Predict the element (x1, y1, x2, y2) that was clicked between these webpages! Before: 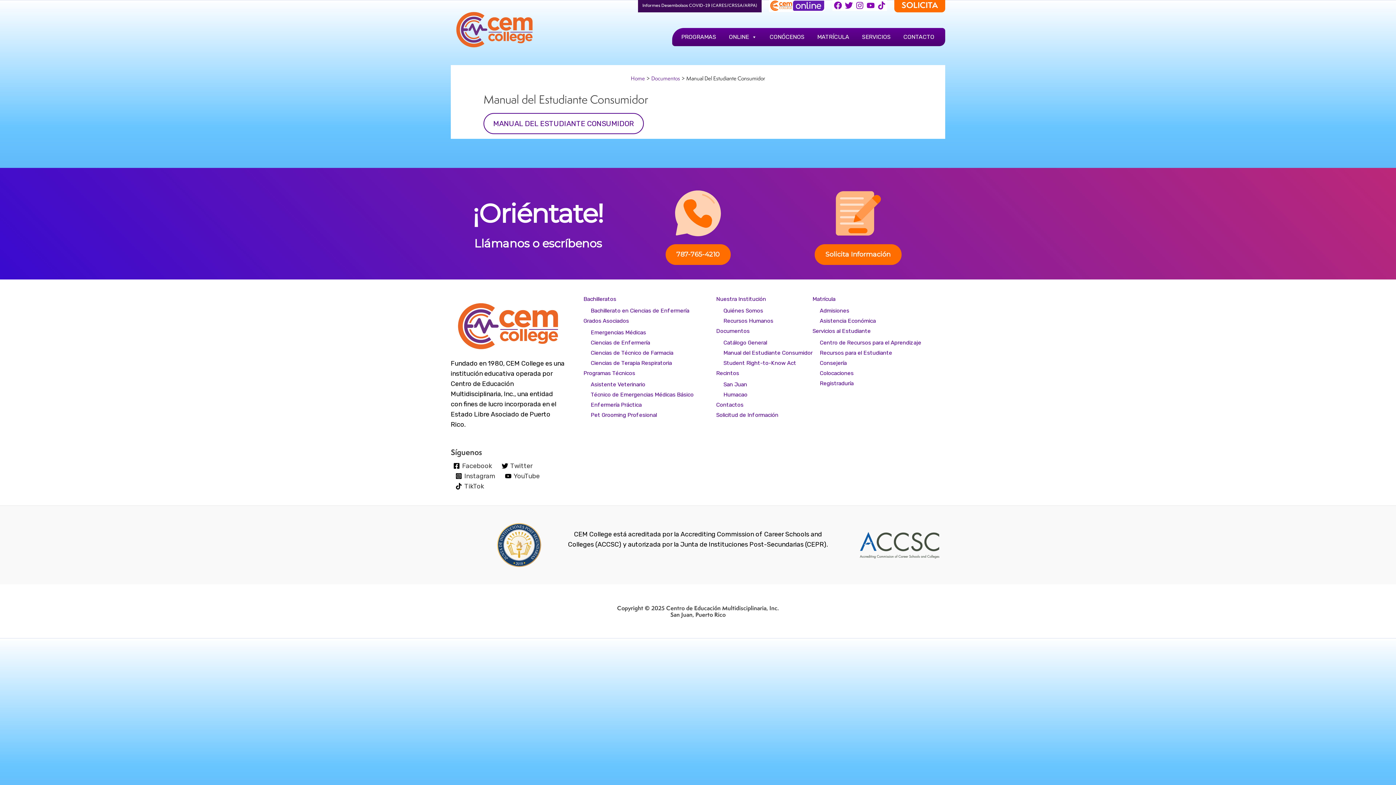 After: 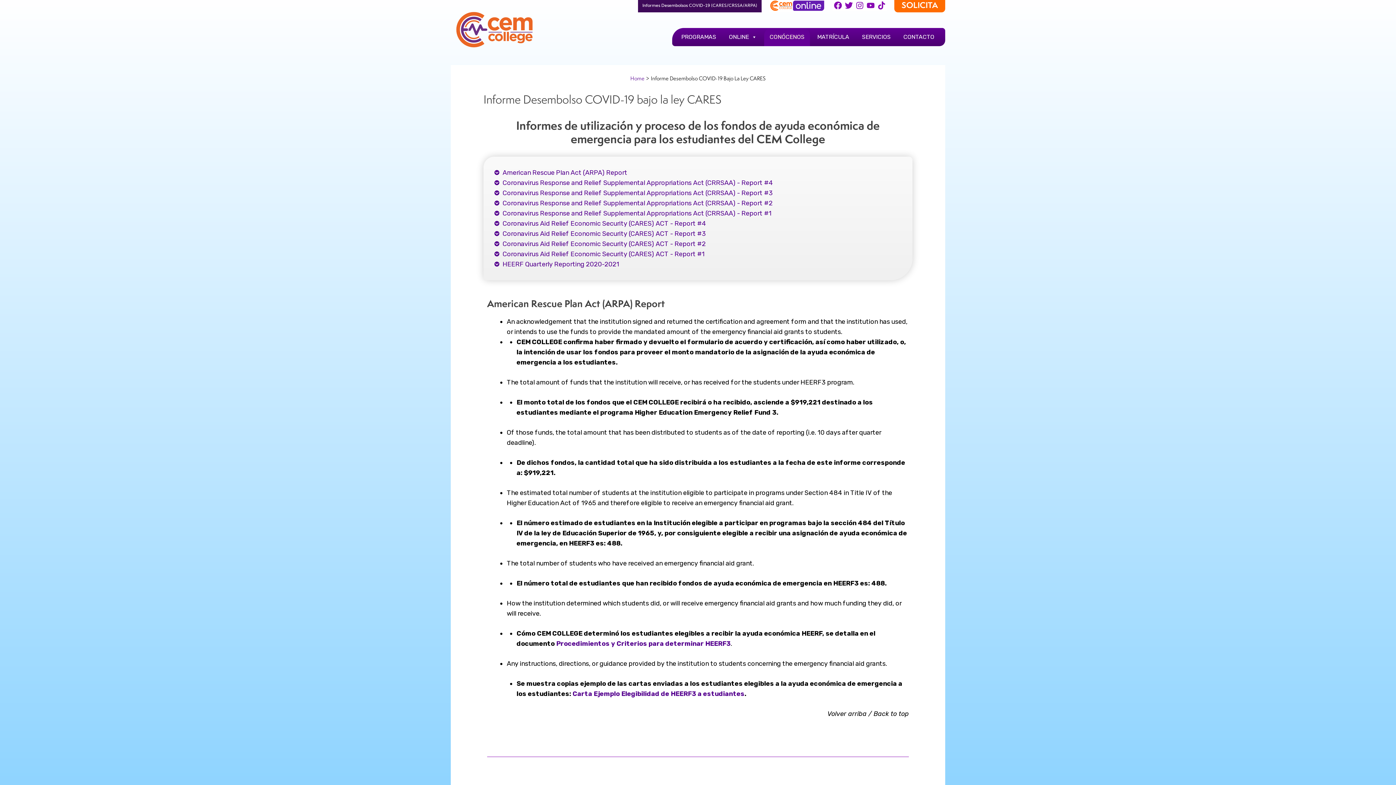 Action: bbox: (638, -1, 761, 12) label: Informes Desembolsos COVID-19 (CARES/CRSSA/ARPA)